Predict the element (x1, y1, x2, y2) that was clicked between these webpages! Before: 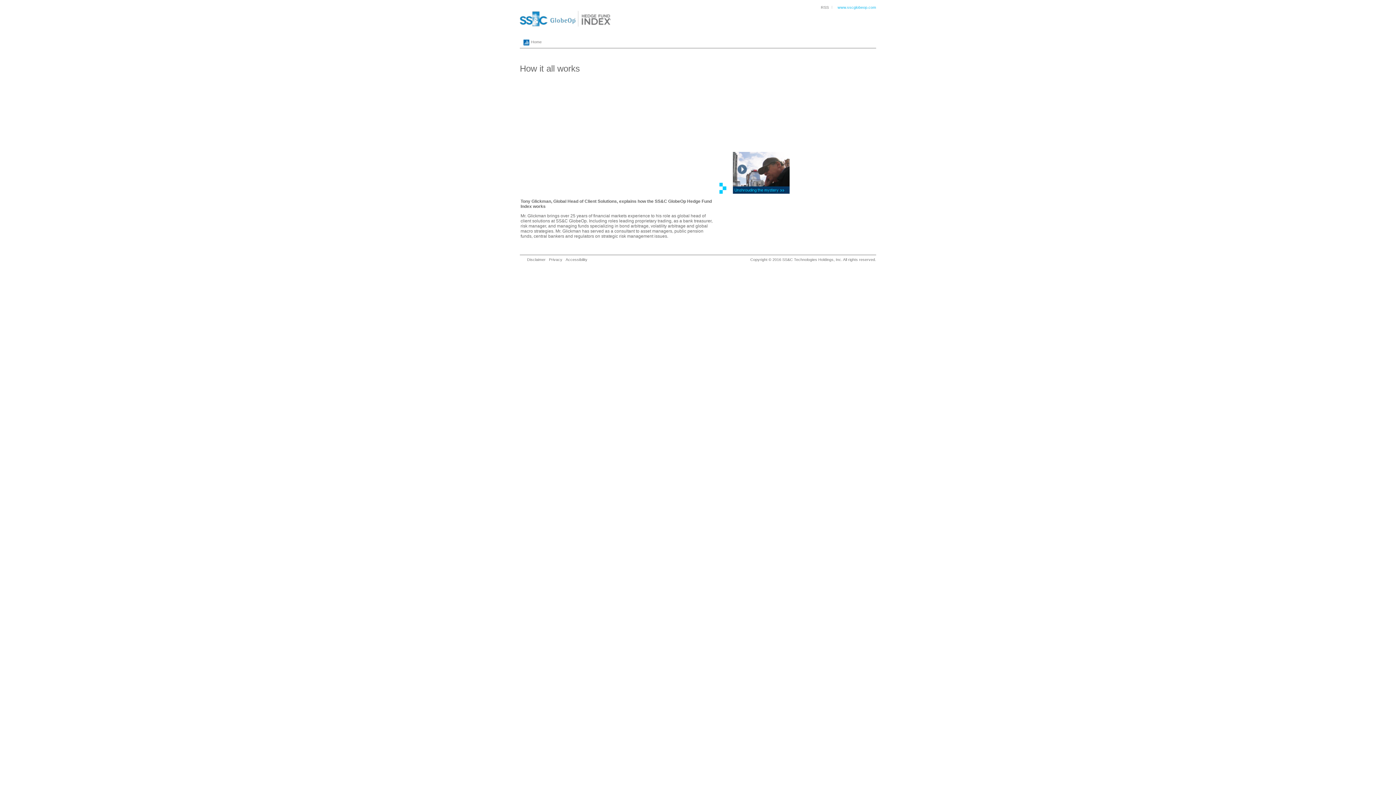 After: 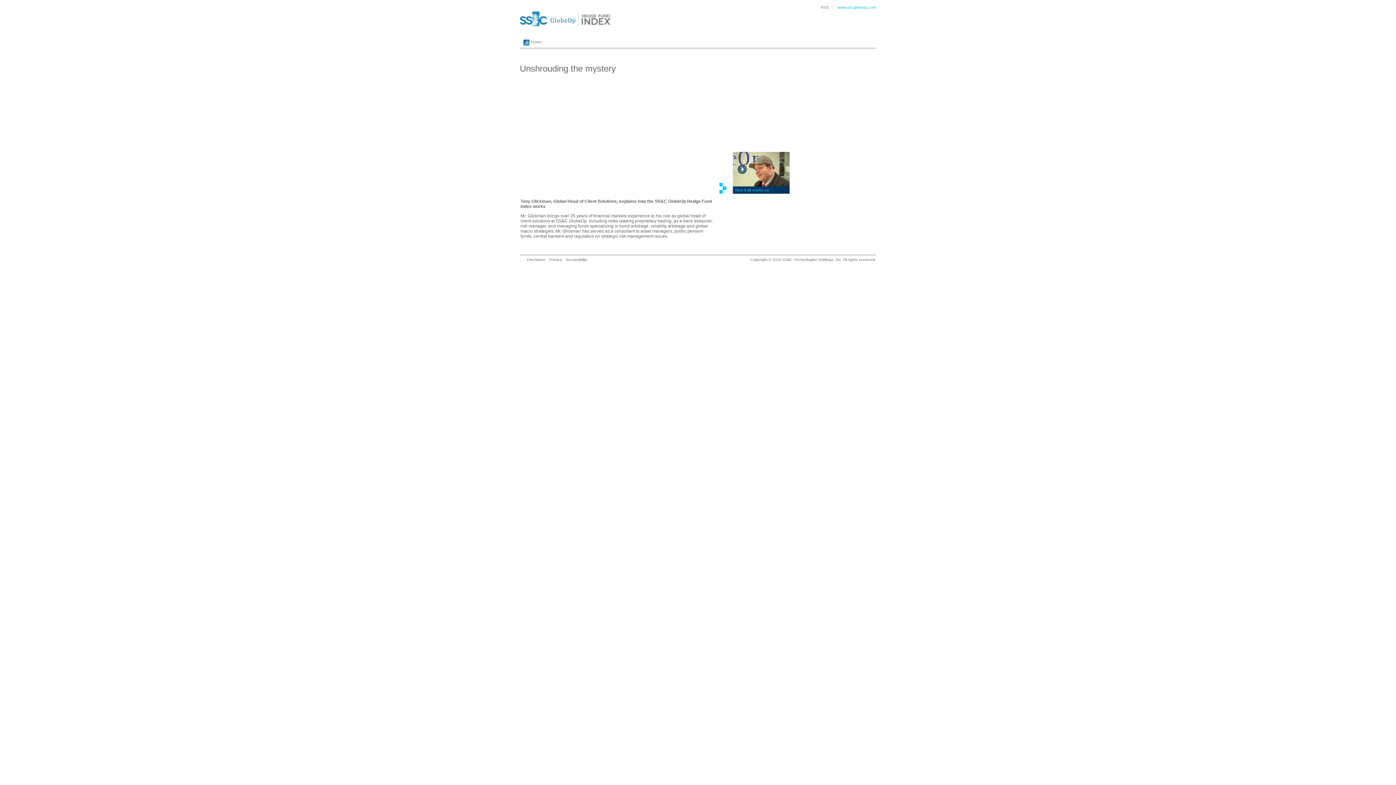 Action: bbox: (719, 152, 789, 193)